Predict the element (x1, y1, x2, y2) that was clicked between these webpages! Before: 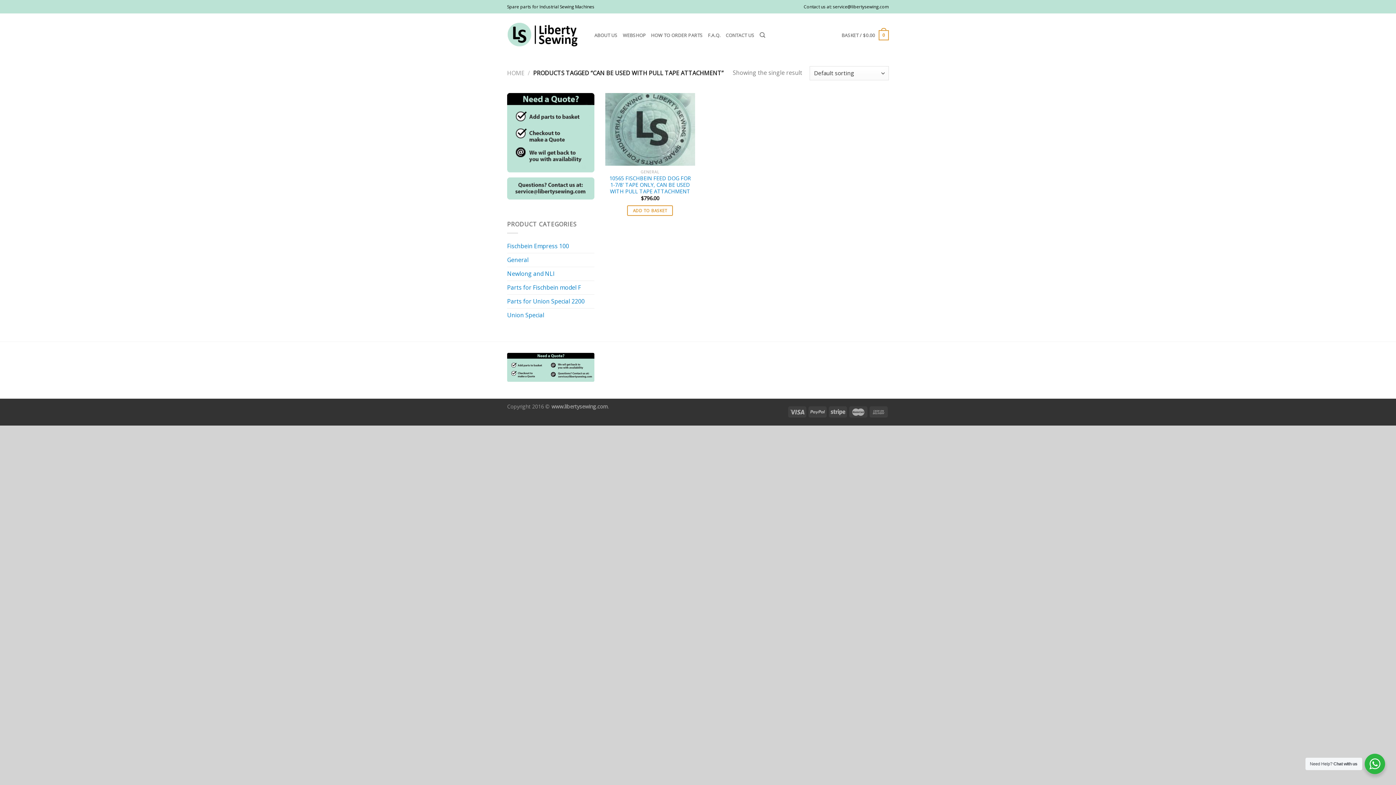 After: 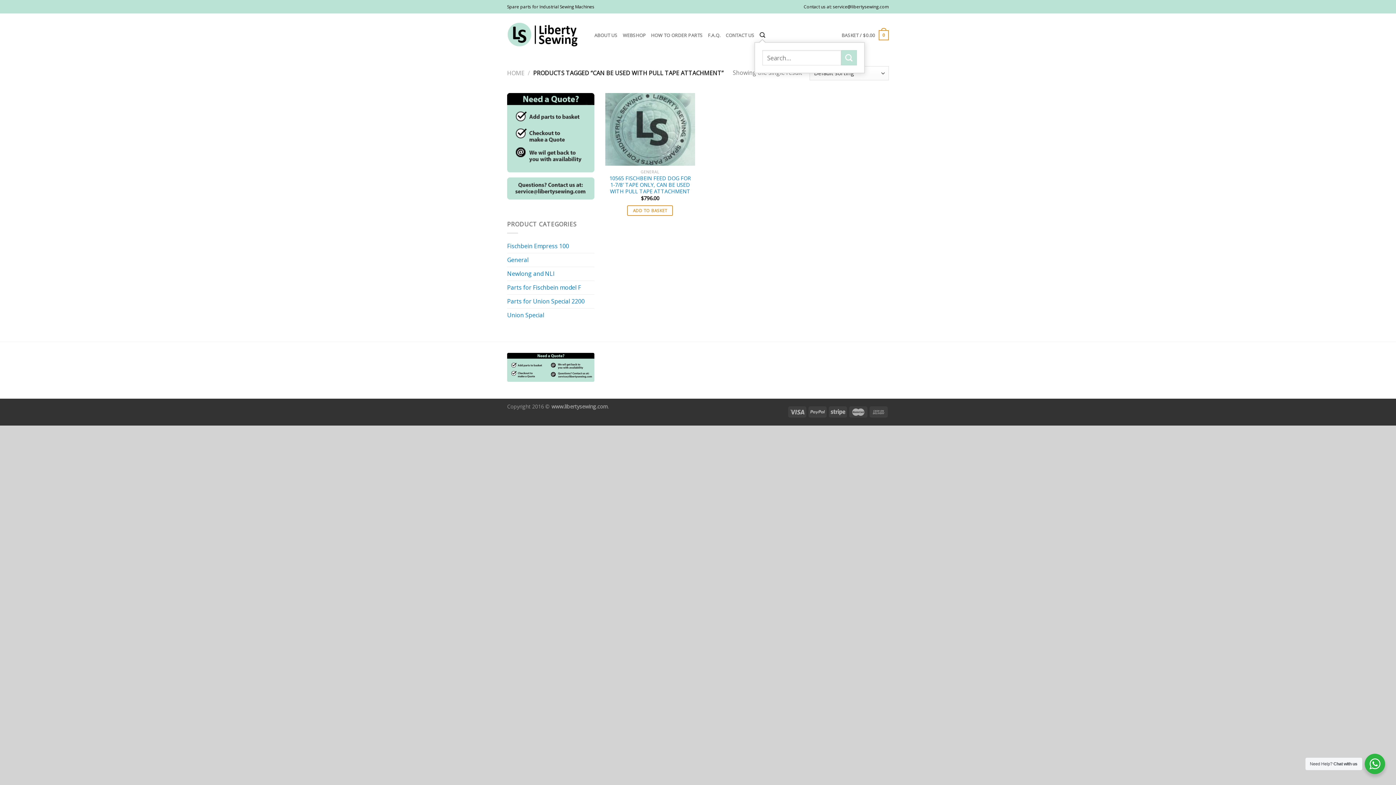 Action: label: Search bbox: (759, 28, 765, 42)